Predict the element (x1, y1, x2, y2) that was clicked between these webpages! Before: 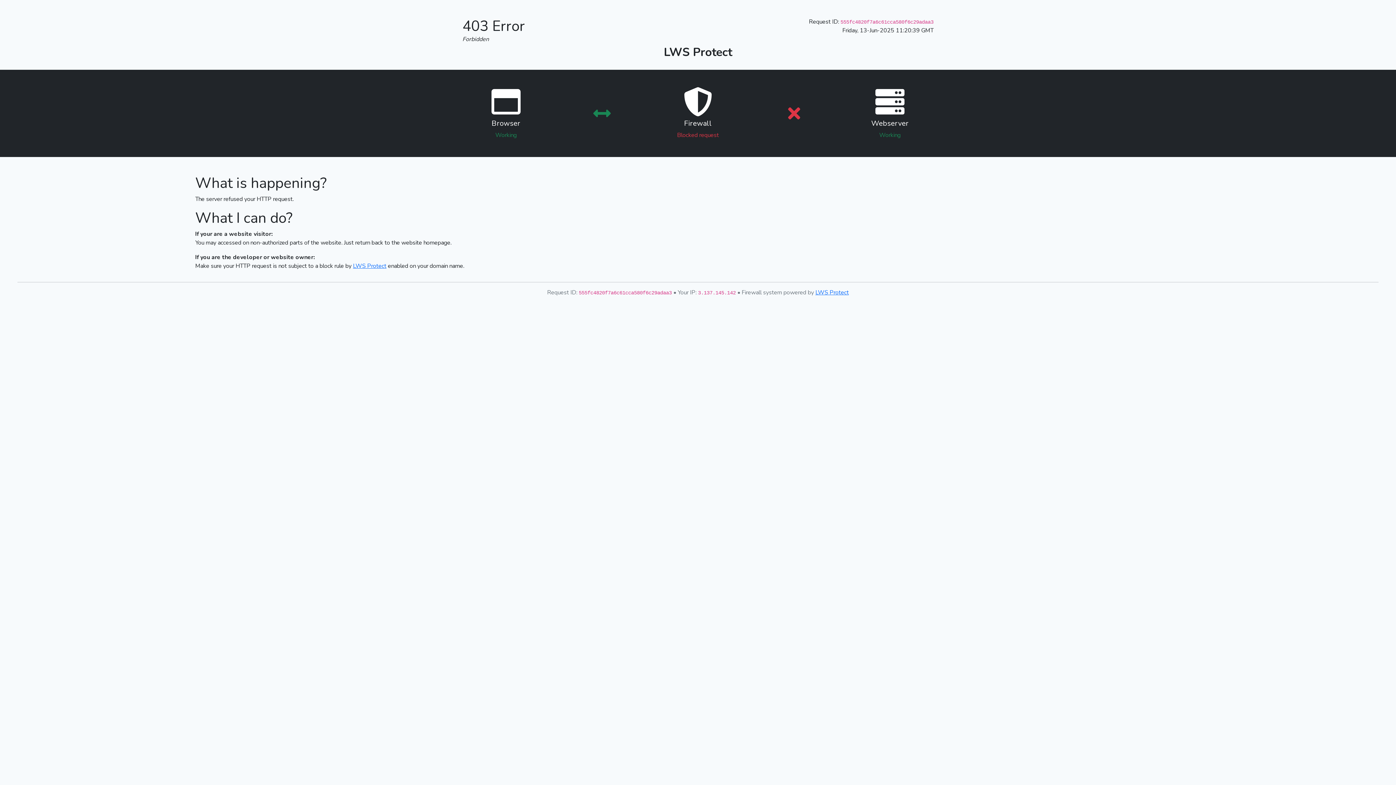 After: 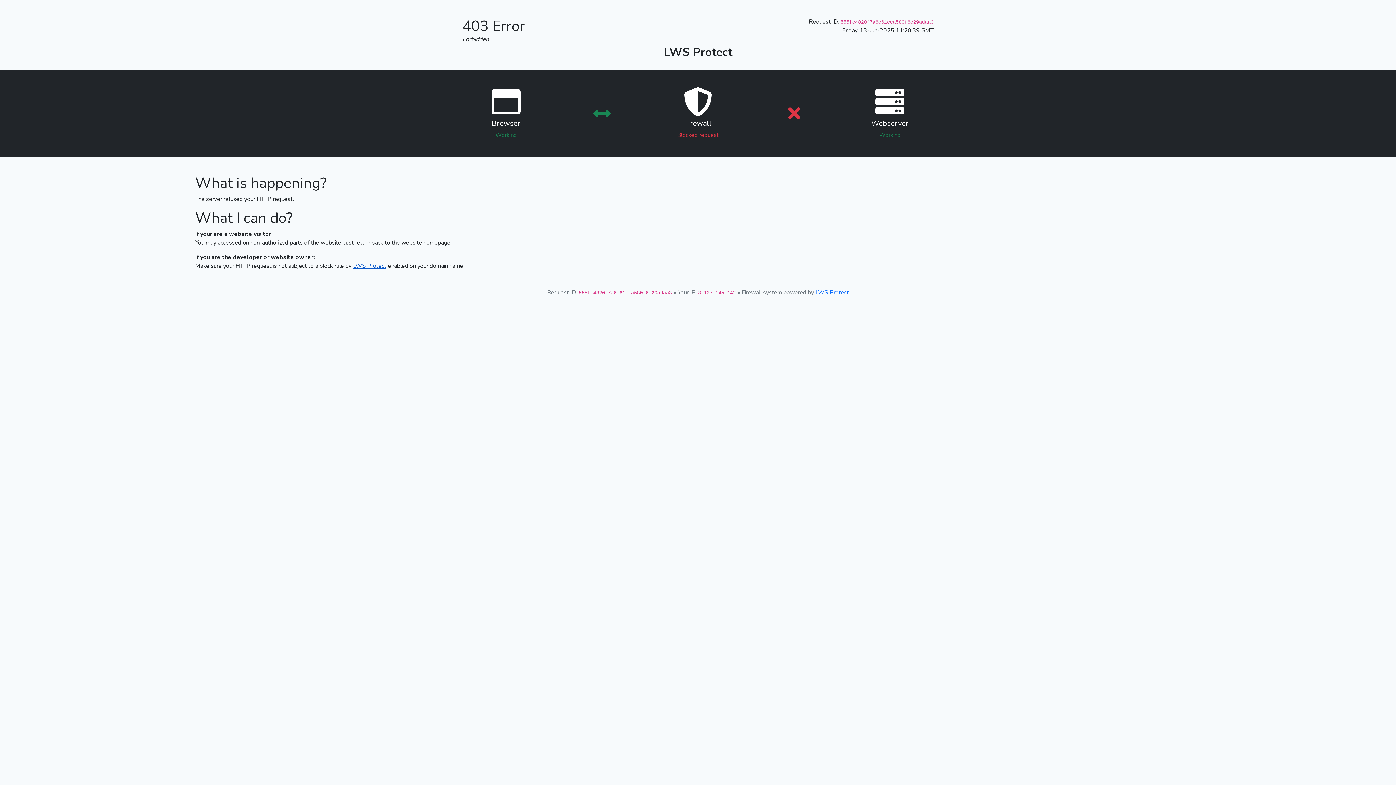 Action: bbox: (353, 262, 386, 270) label: LWS Protect